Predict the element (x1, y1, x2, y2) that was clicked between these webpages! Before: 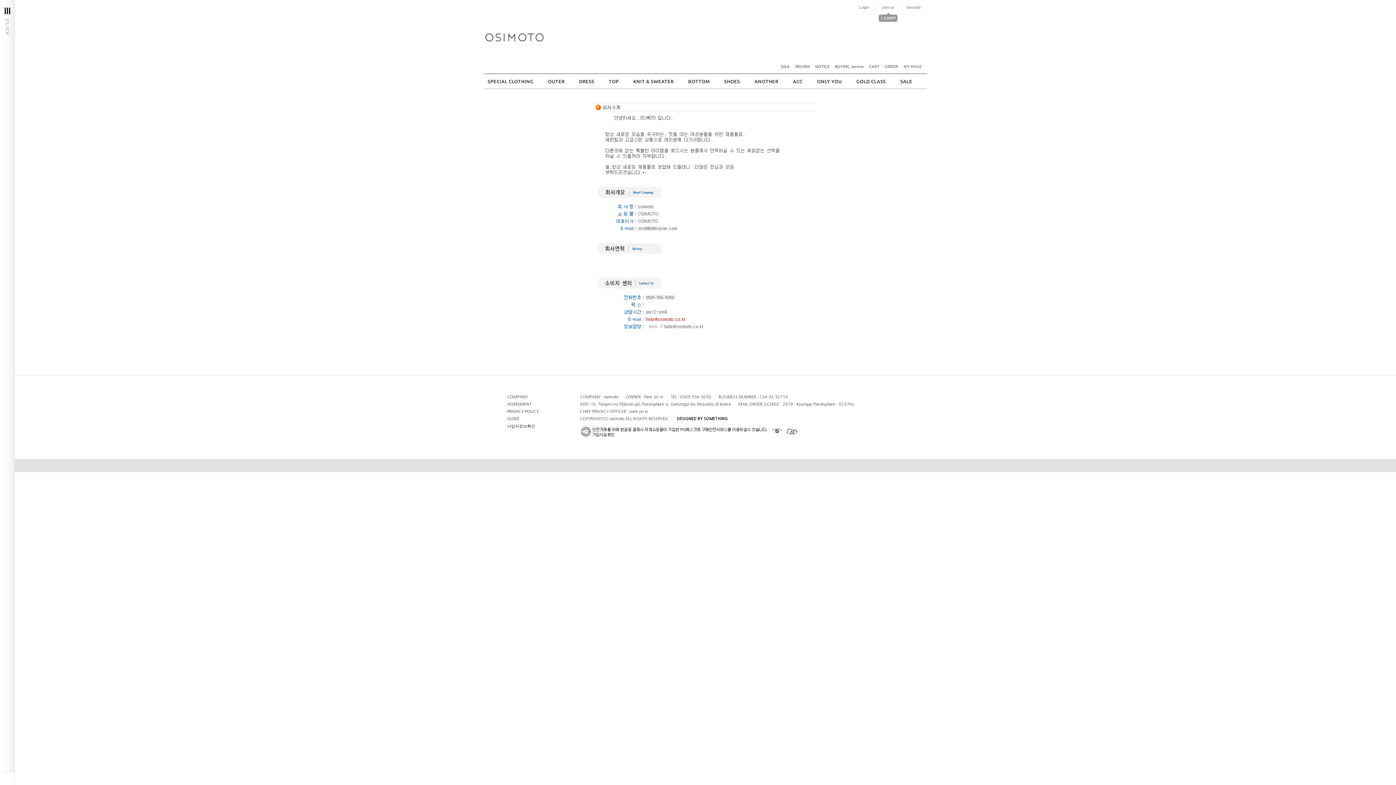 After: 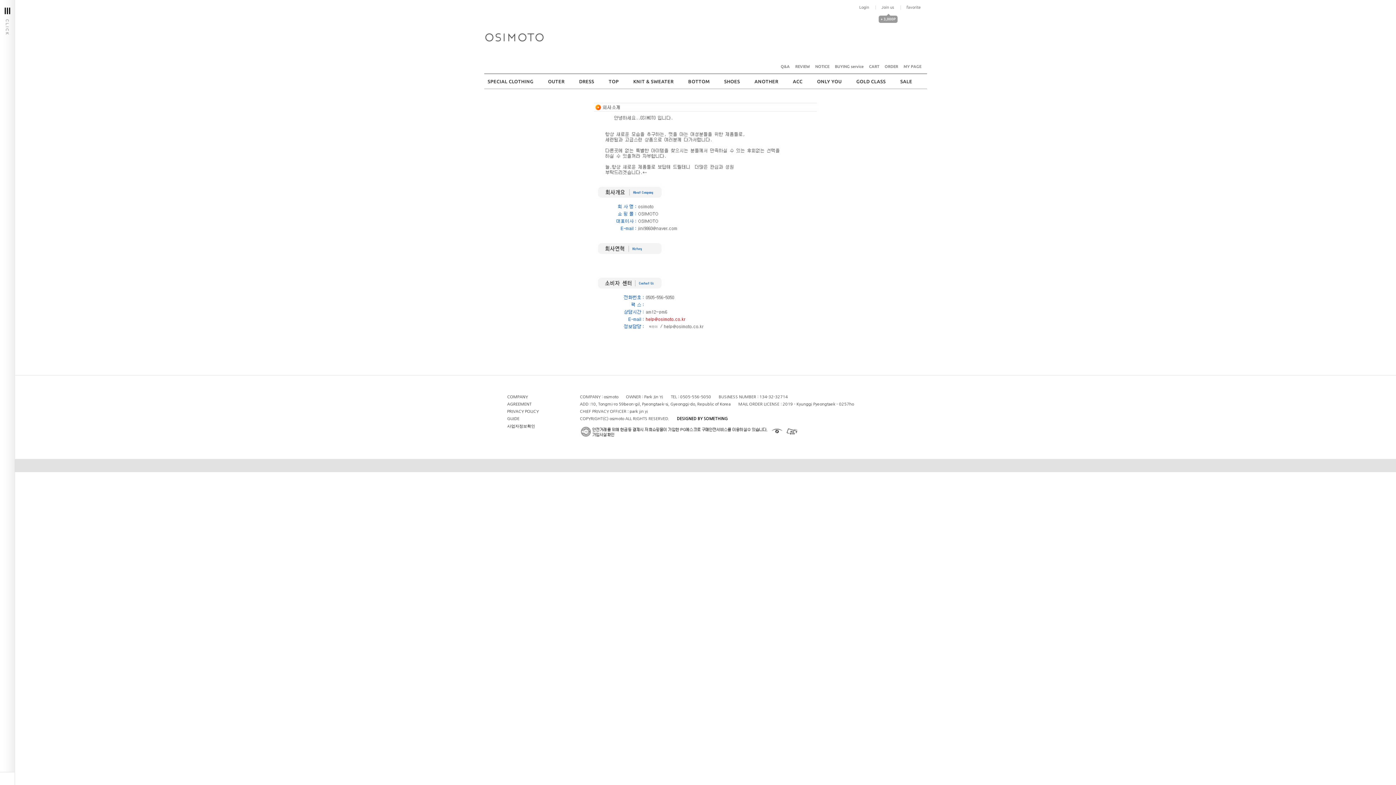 Action: label: OUTER bbox: (548, 74, 564, 88)